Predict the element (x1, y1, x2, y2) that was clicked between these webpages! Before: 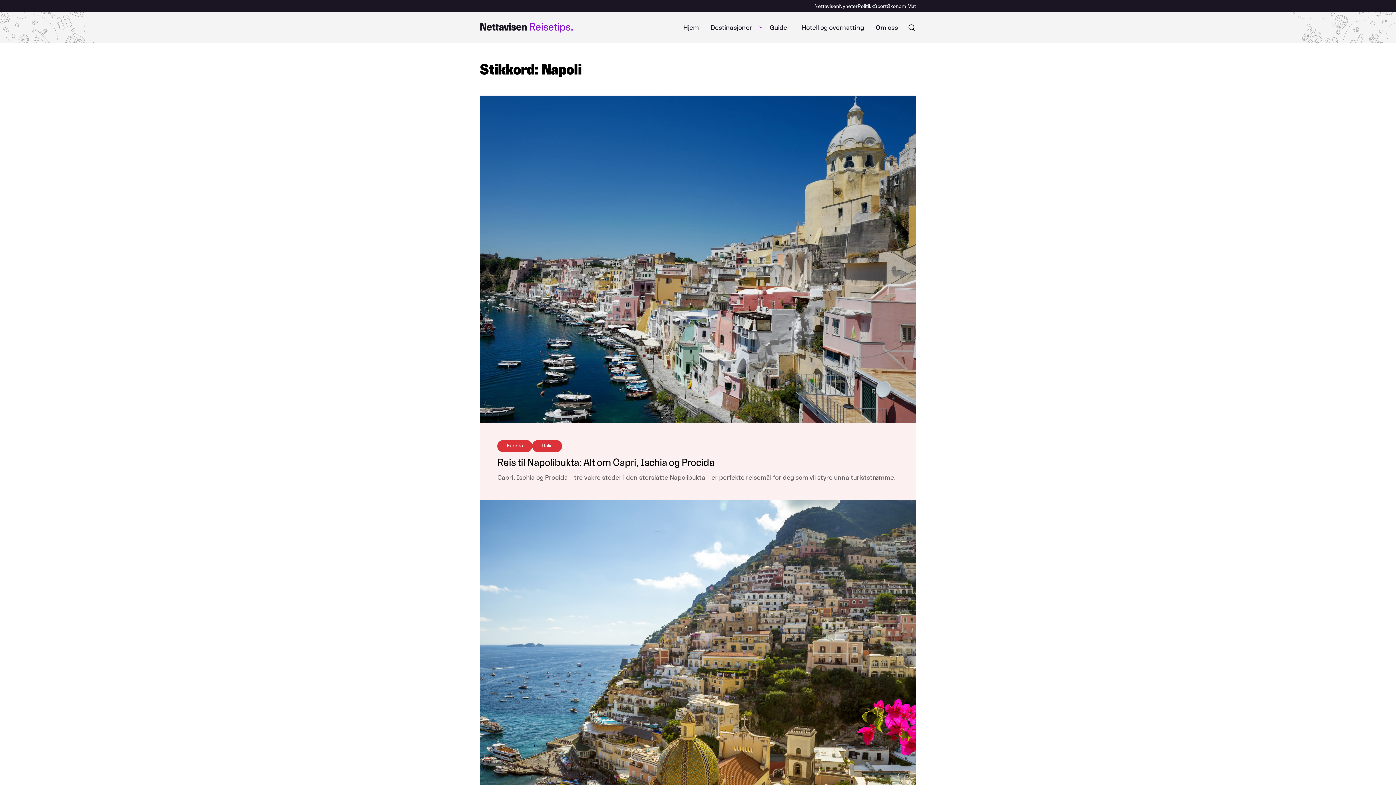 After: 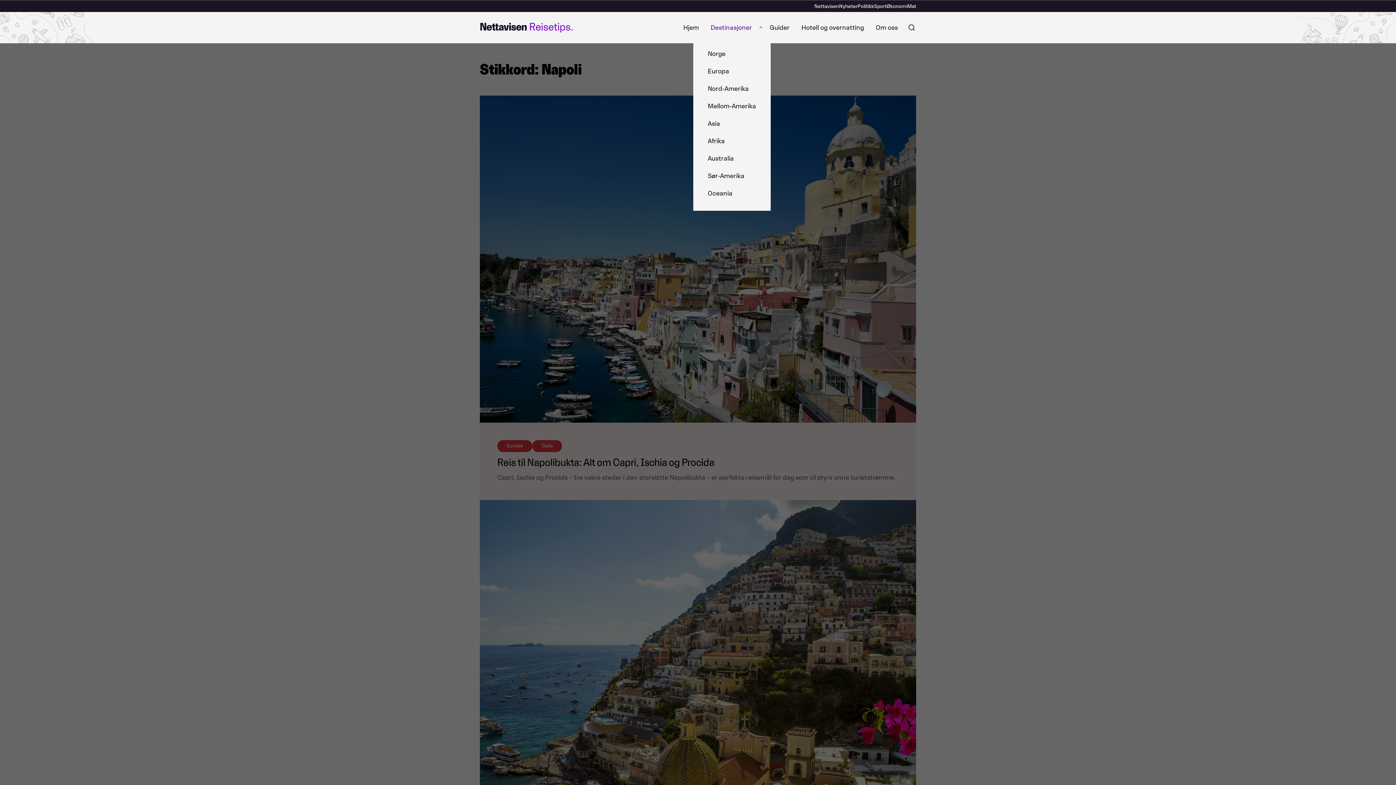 Action: bbox: (758, 18, 763, 36) label: Åpne undermeny